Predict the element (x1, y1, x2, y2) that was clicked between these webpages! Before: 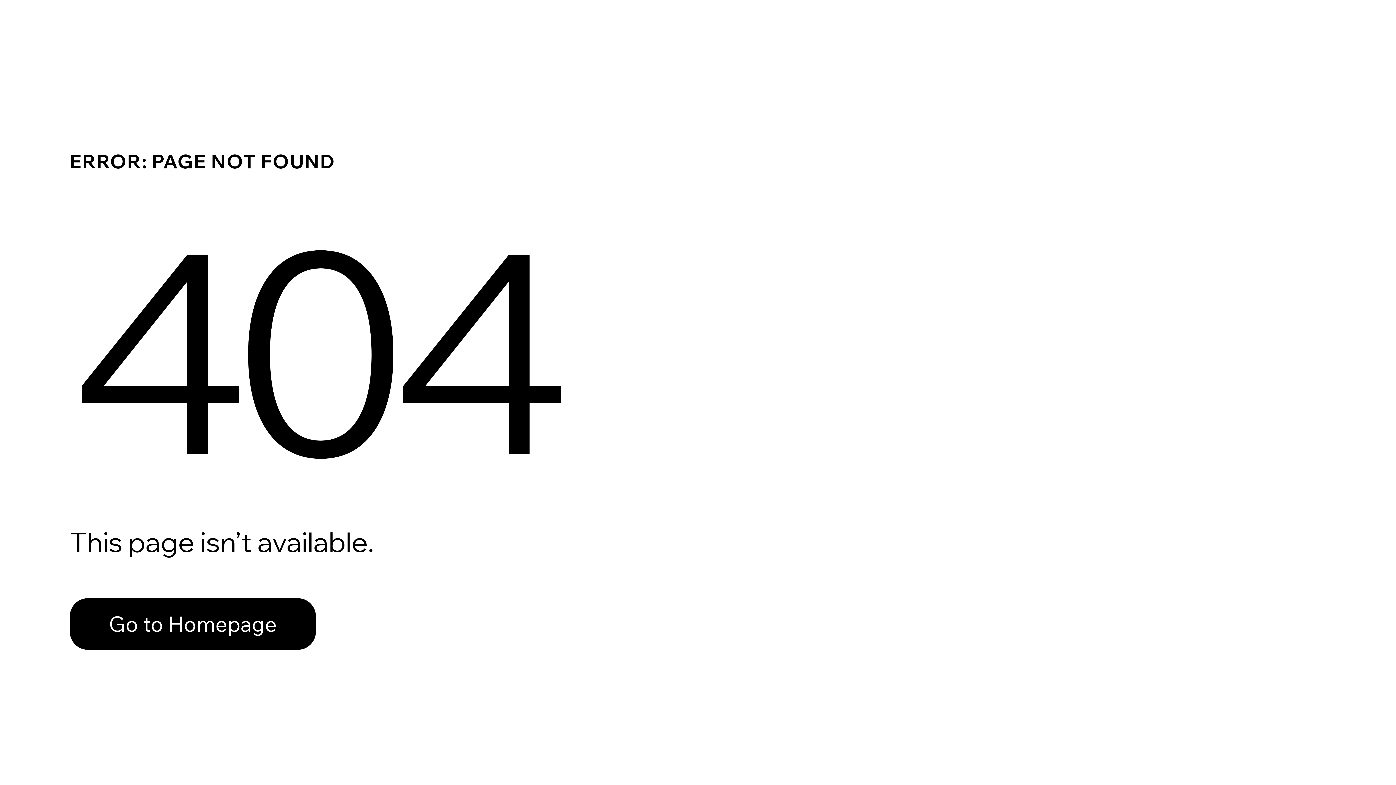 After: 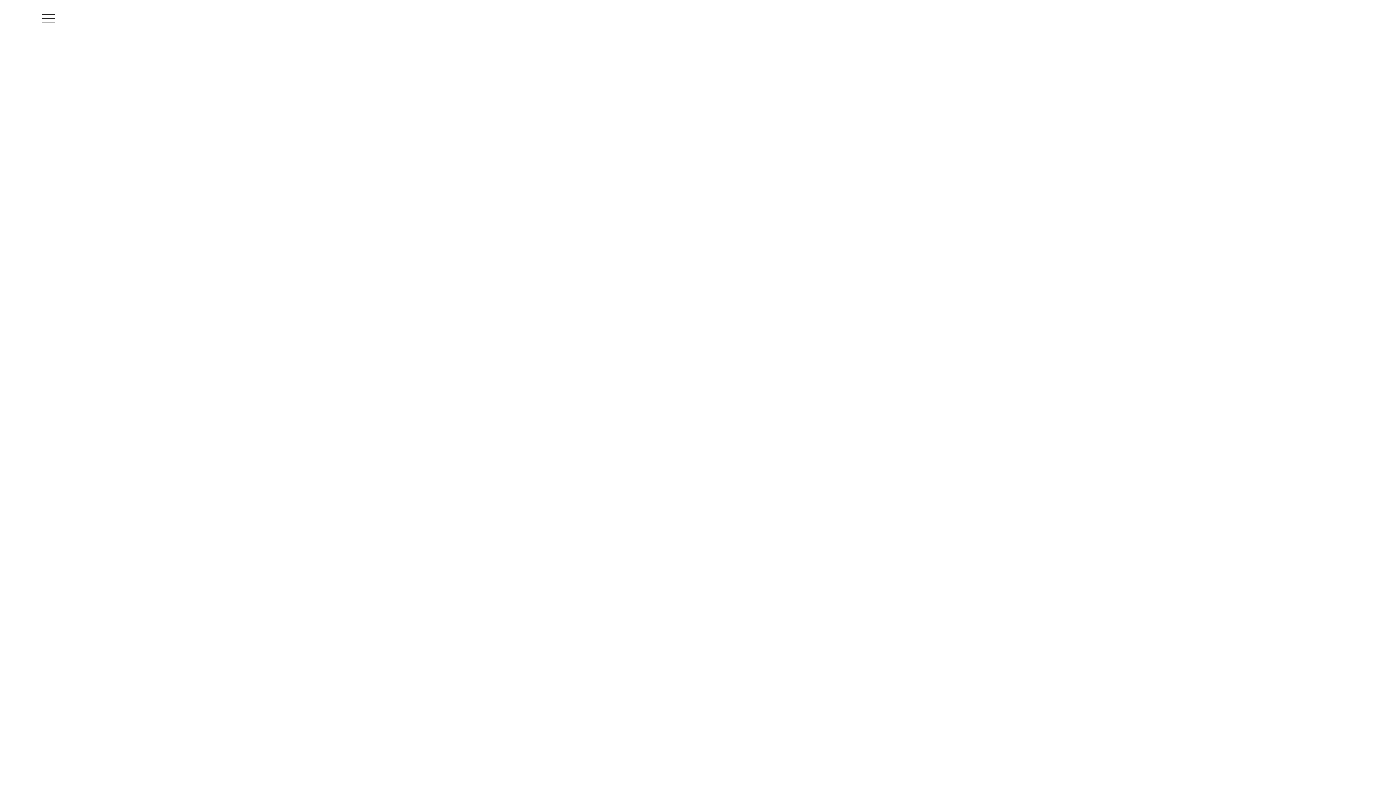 Action: label: Go to Homepage bbox: (69, 598, 316, 650)